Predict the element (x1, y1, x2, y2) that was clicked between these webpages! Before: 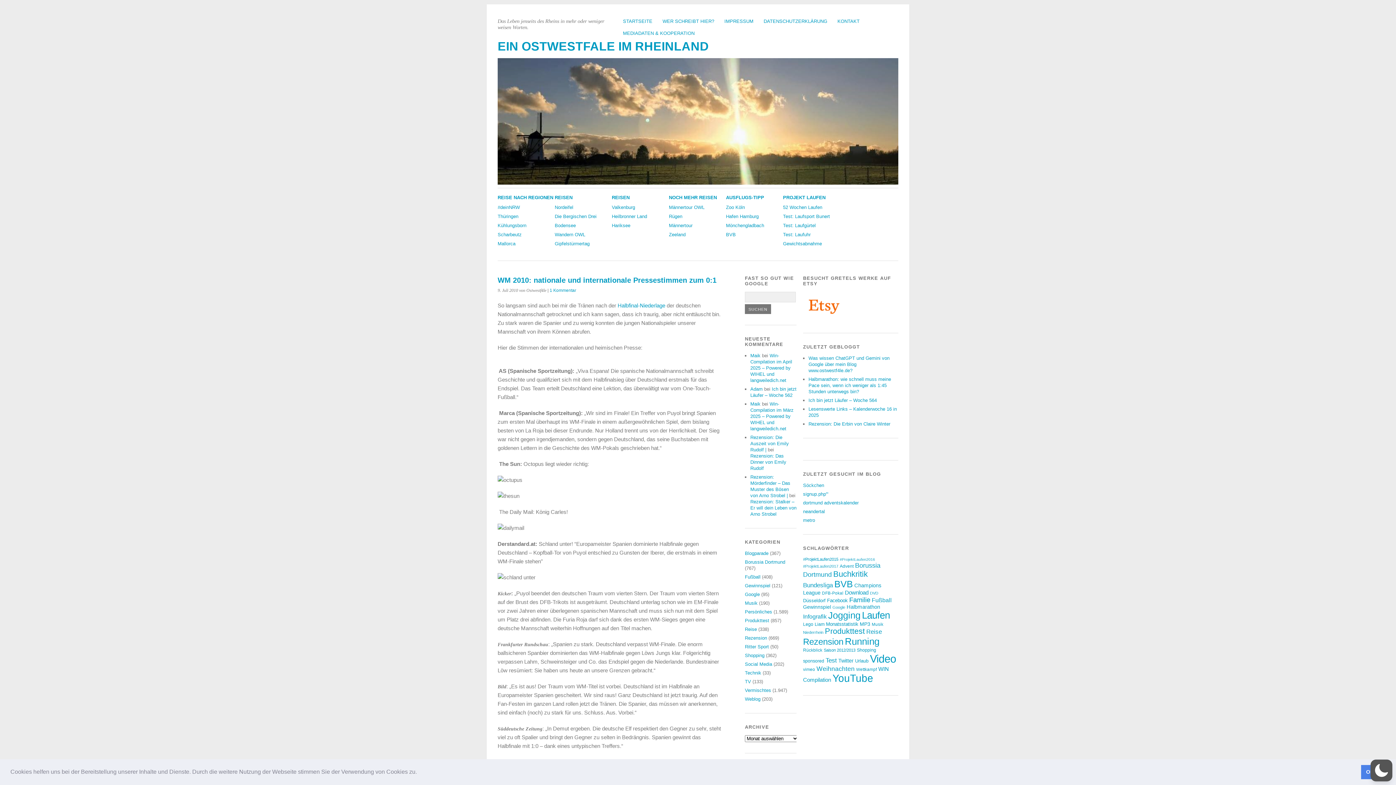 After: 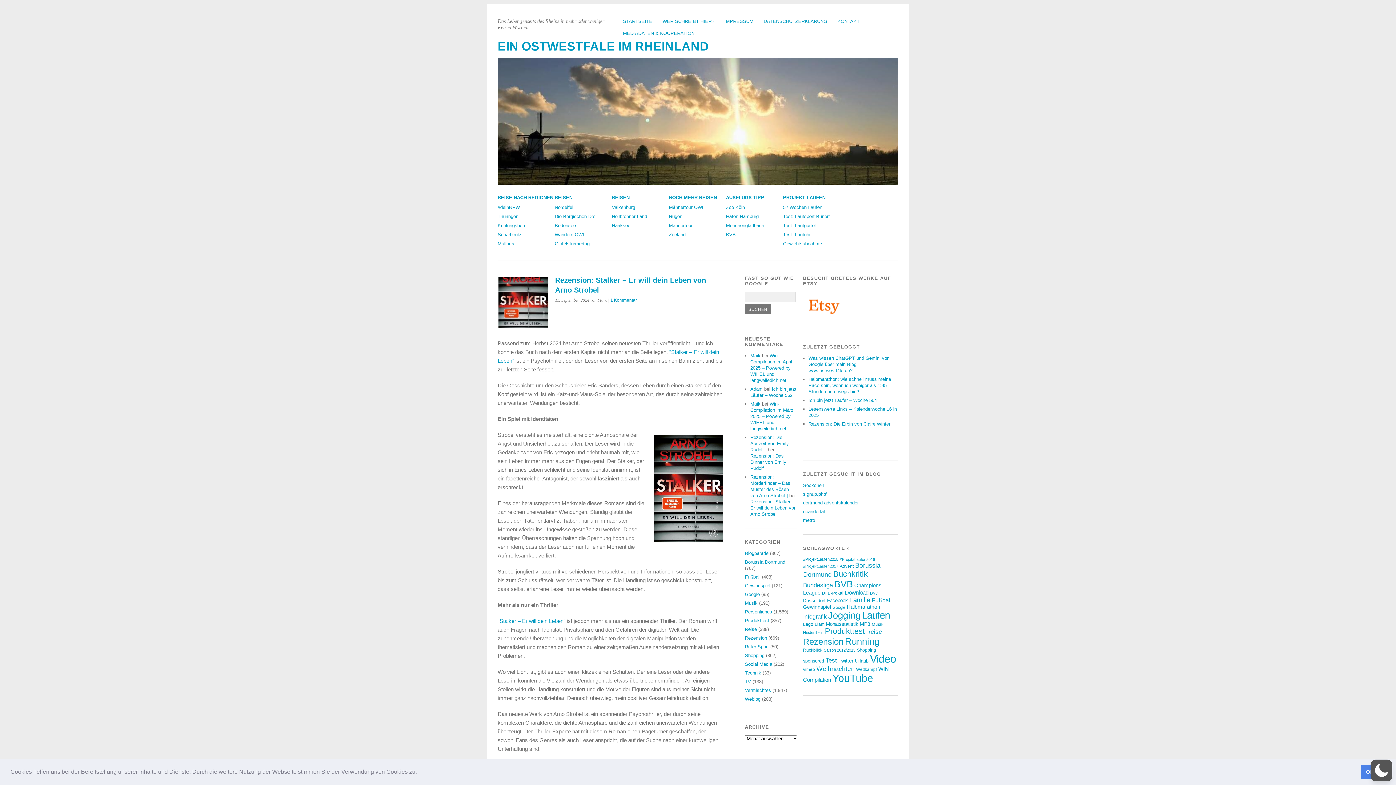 Action: bbox: (750, 499, 796, 517) label: Rezension: Stalker – Er will dein Leben von Arno Strobel